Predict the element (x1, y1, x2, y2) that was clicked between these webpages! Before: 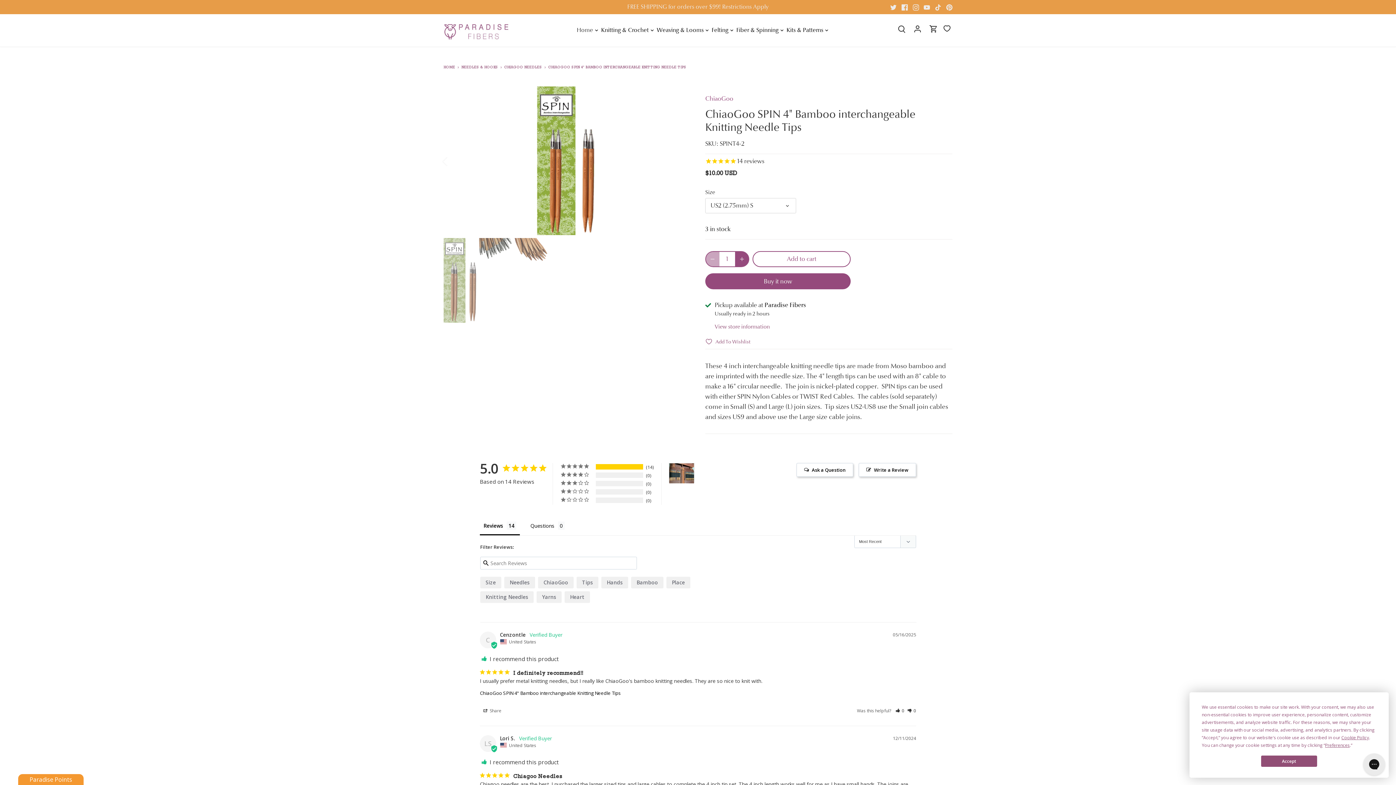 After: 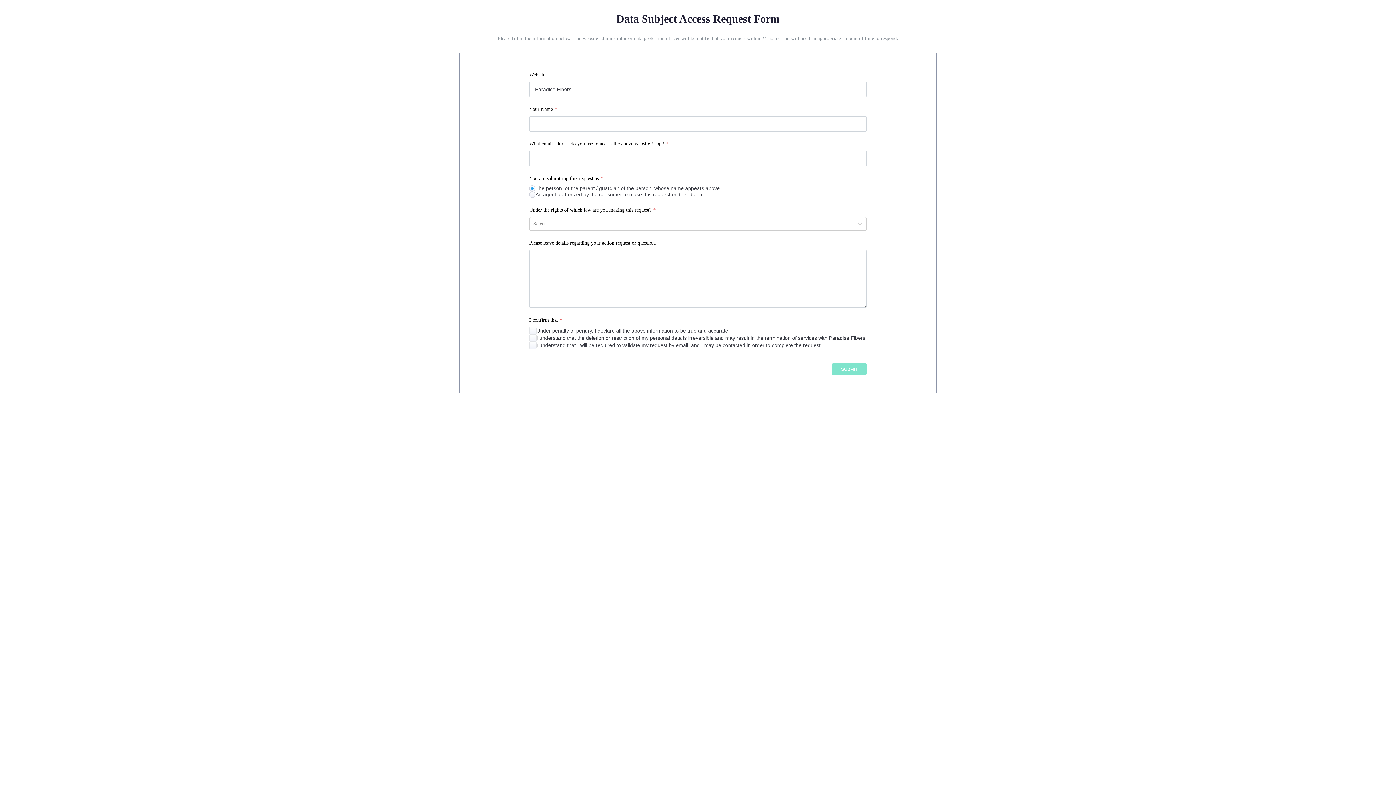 Action: bbox: (830, 640, 952, 647) label: Limit the Use Of My Sensitive Personal Information